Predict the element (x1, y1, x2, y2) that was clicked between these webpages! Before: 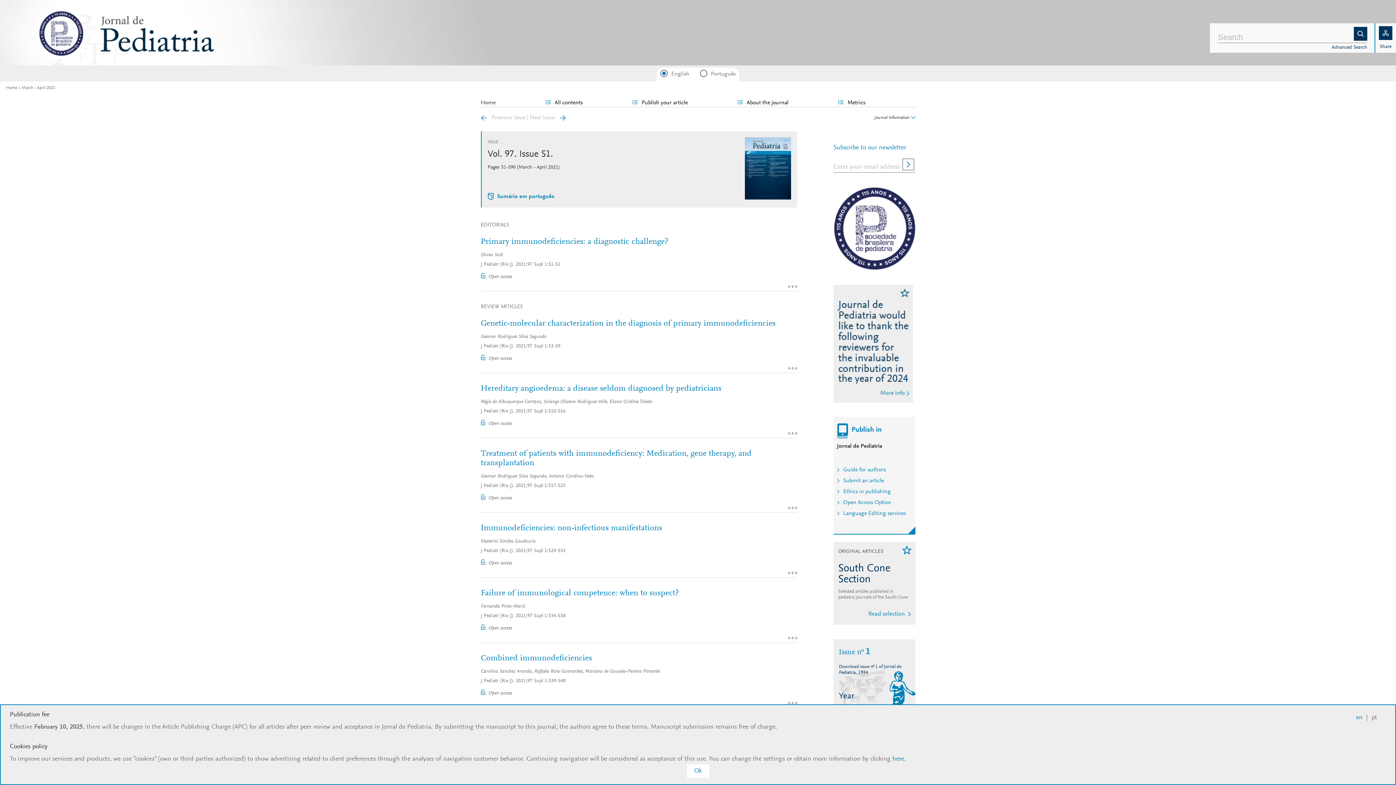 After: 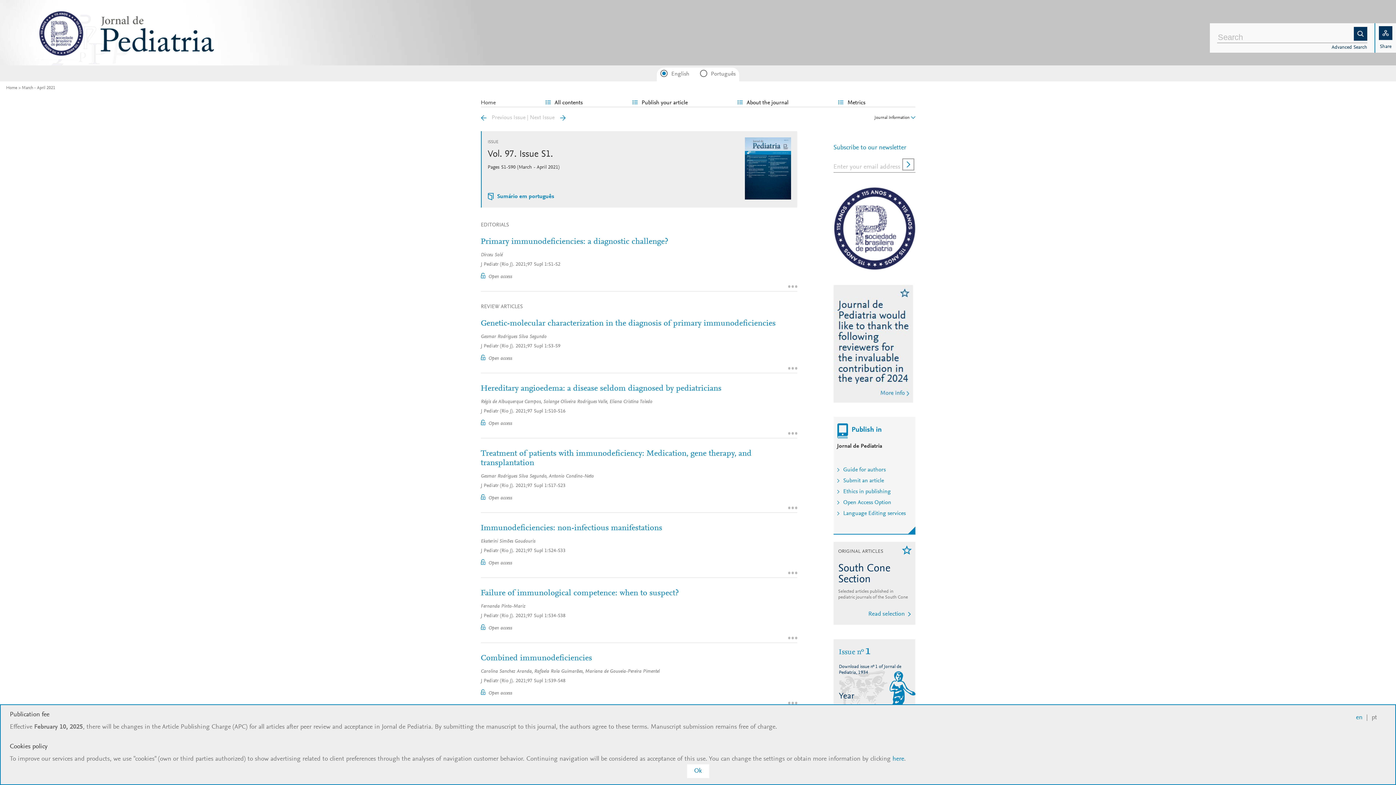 Action: bbox: (833, 398, 915, 404)